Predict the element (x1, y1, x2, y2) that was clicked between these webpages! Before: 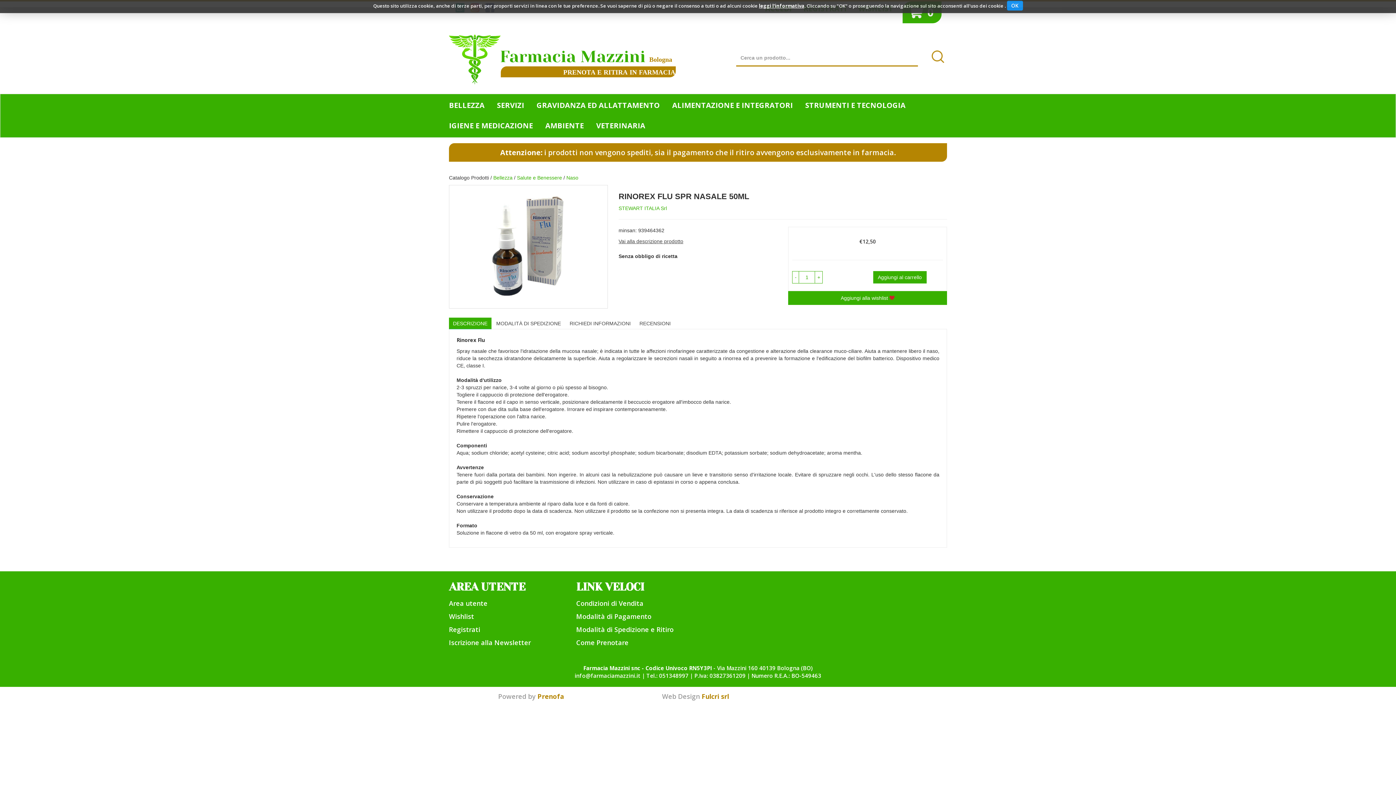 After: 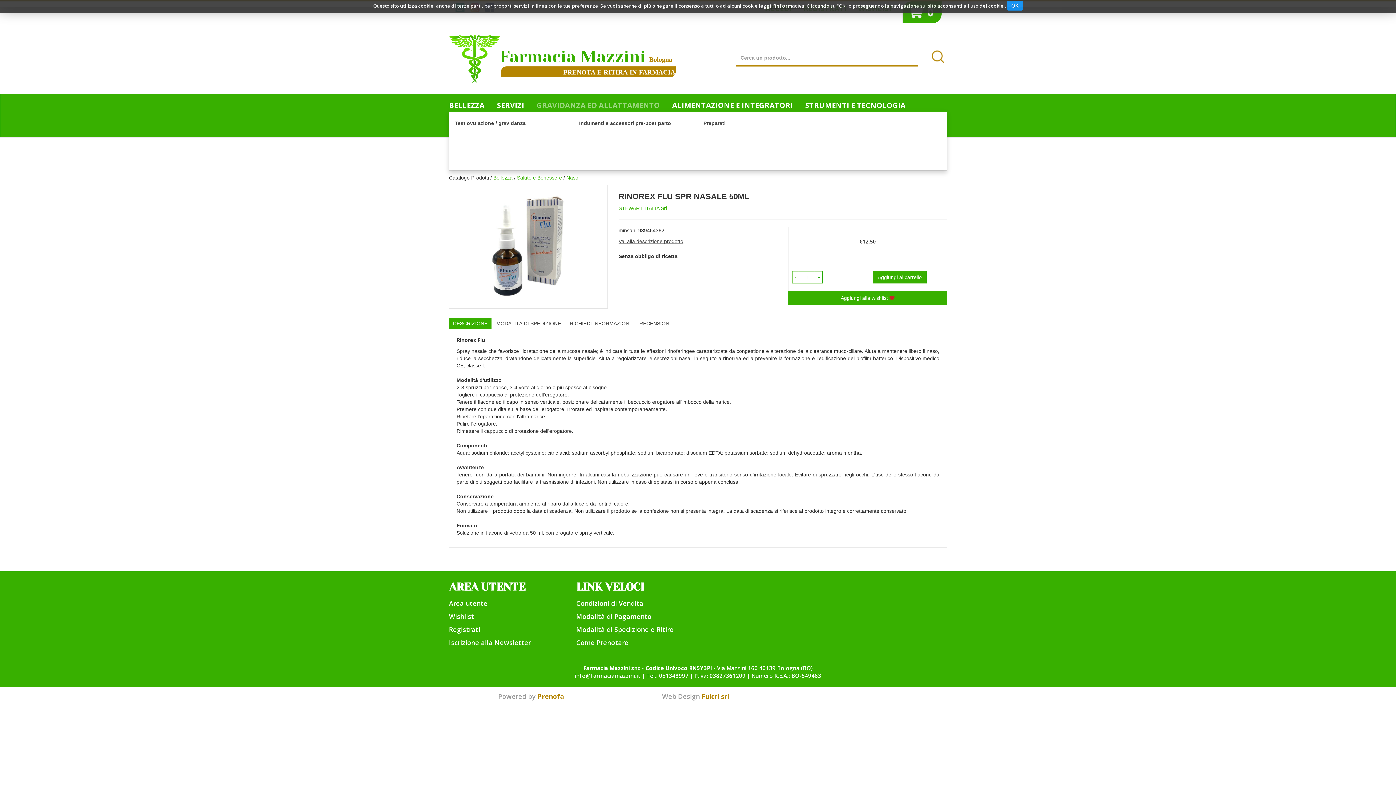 Action: bbox: (536, 94, 660, 114) label: GRAVIDANZA ED ALLATTAMENTO